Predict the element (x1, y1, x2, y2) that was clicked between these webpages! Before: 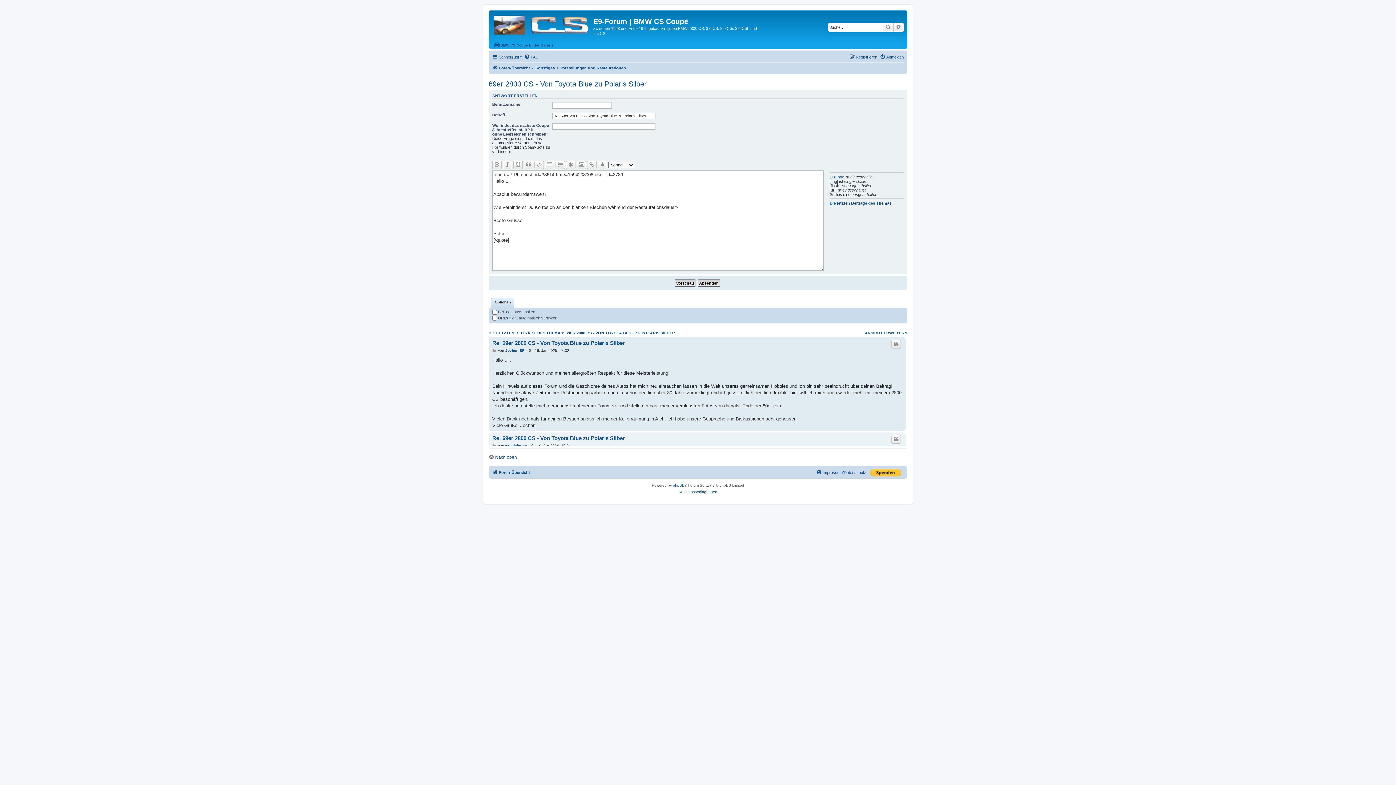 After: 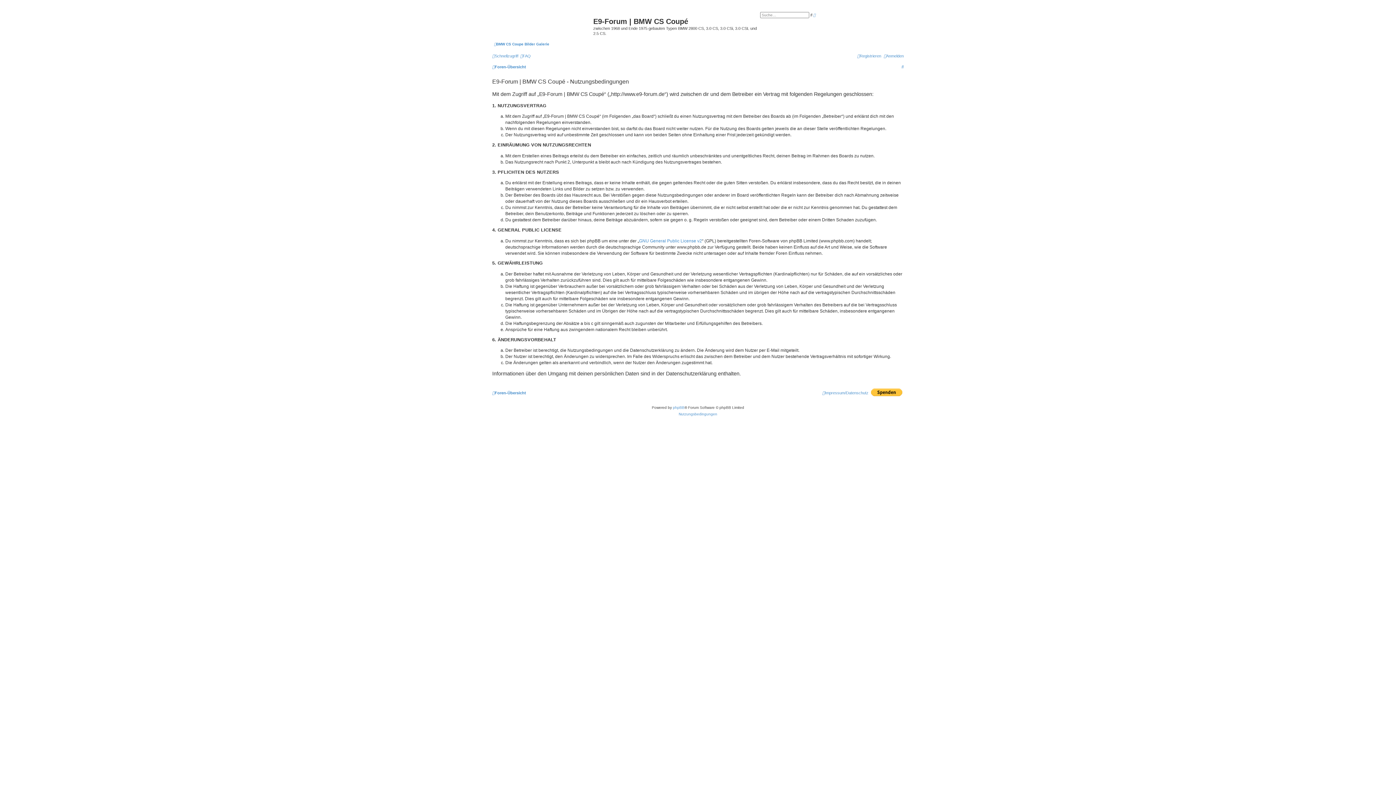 Action: bbox: (678, 488, 717, 495) label: Nutzungsbedingungen